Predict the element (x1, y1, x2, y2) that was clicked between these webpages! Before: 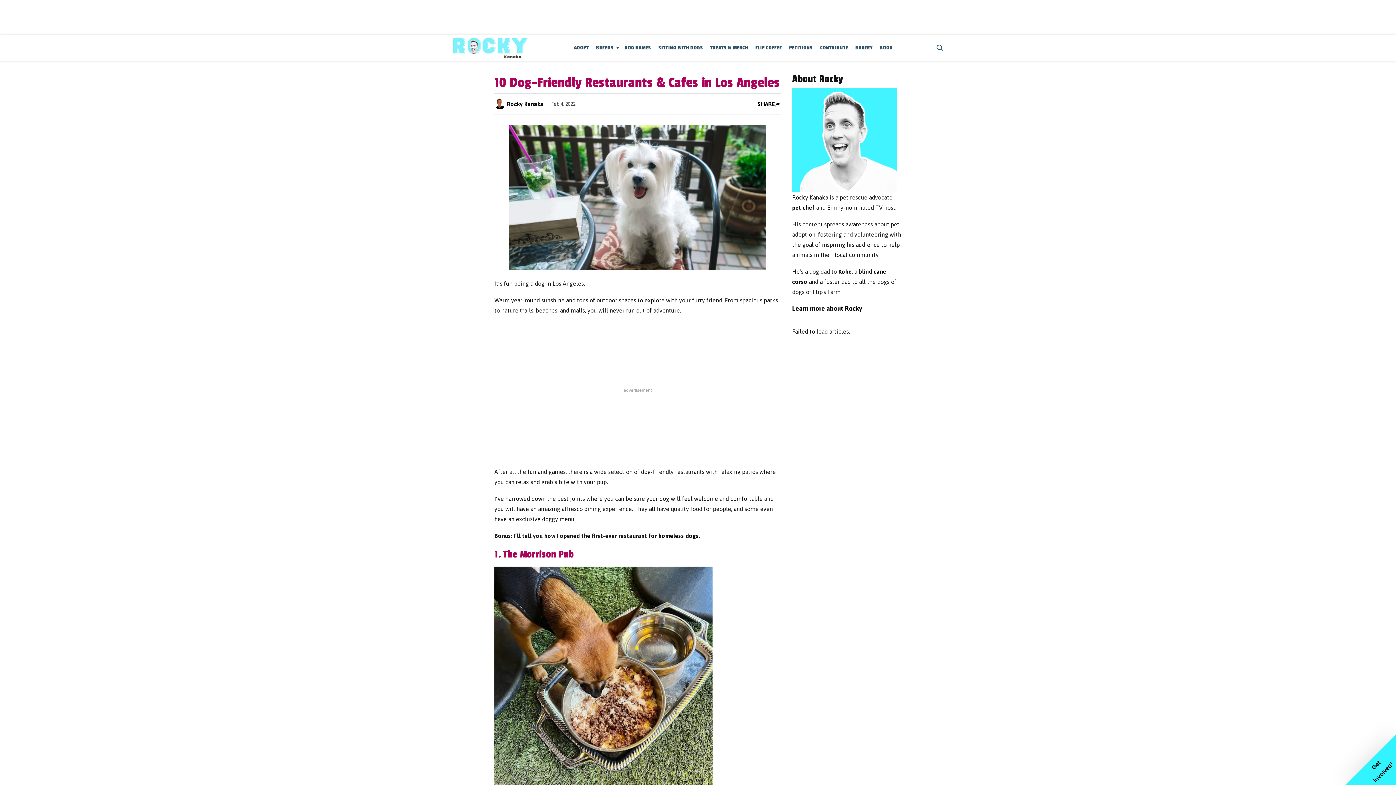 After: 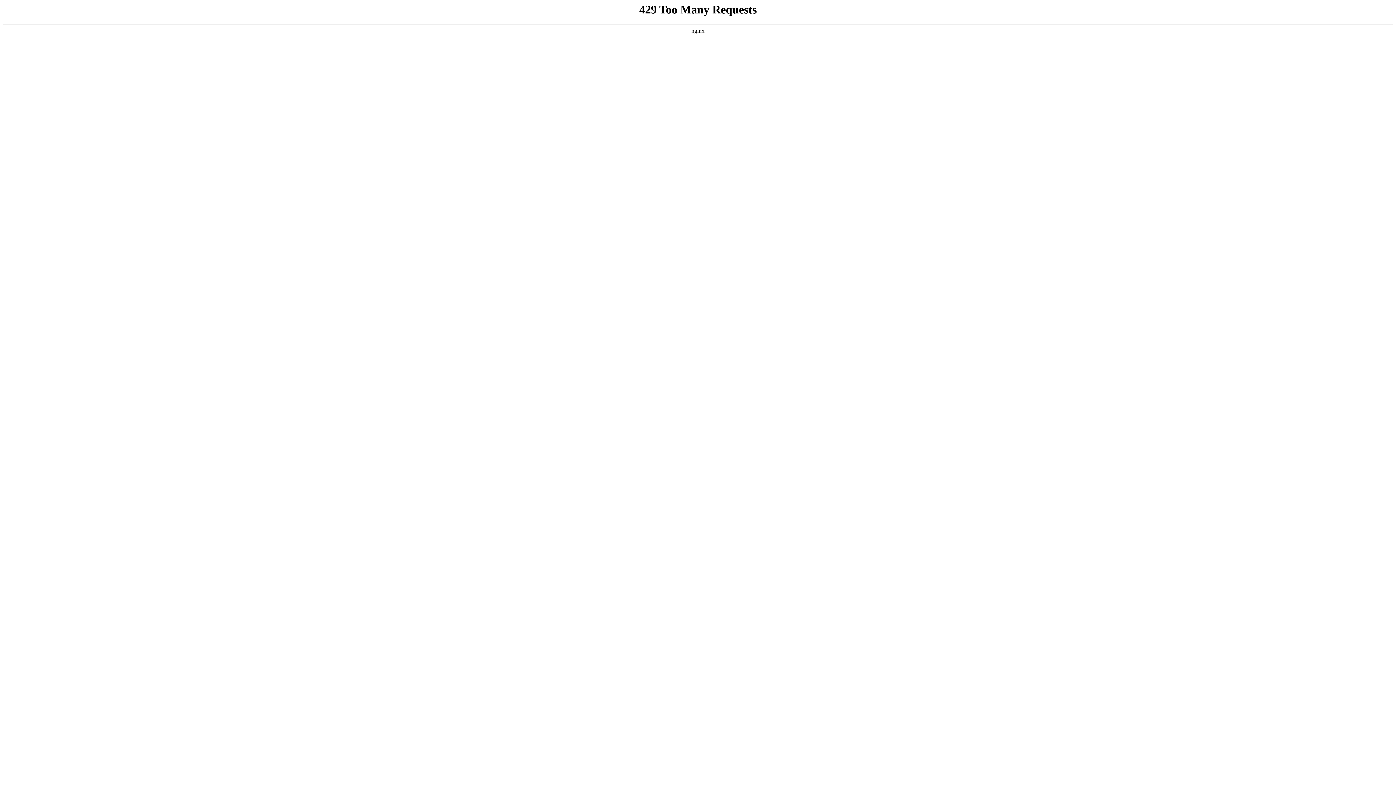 Action: label: Kobe bbox: (838, 268, 852, 274)